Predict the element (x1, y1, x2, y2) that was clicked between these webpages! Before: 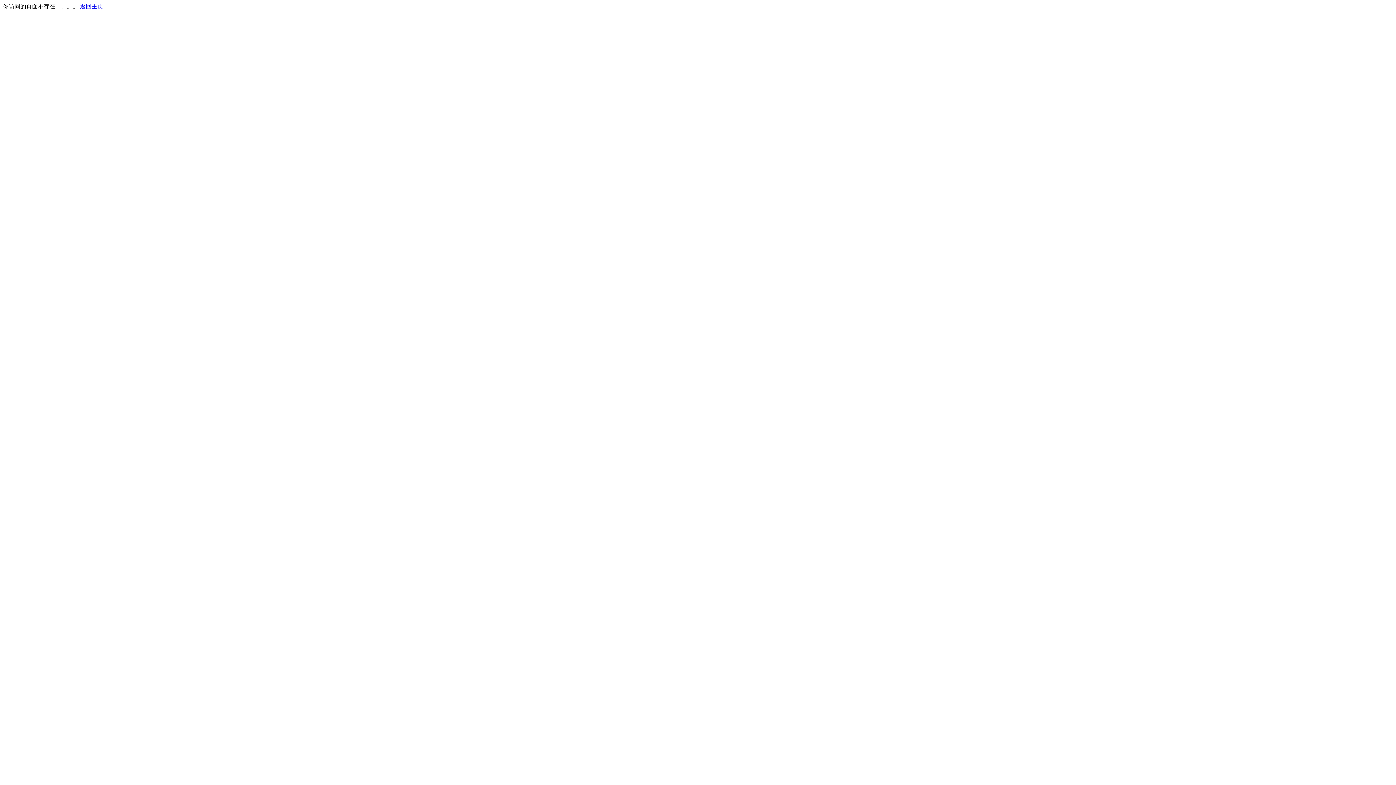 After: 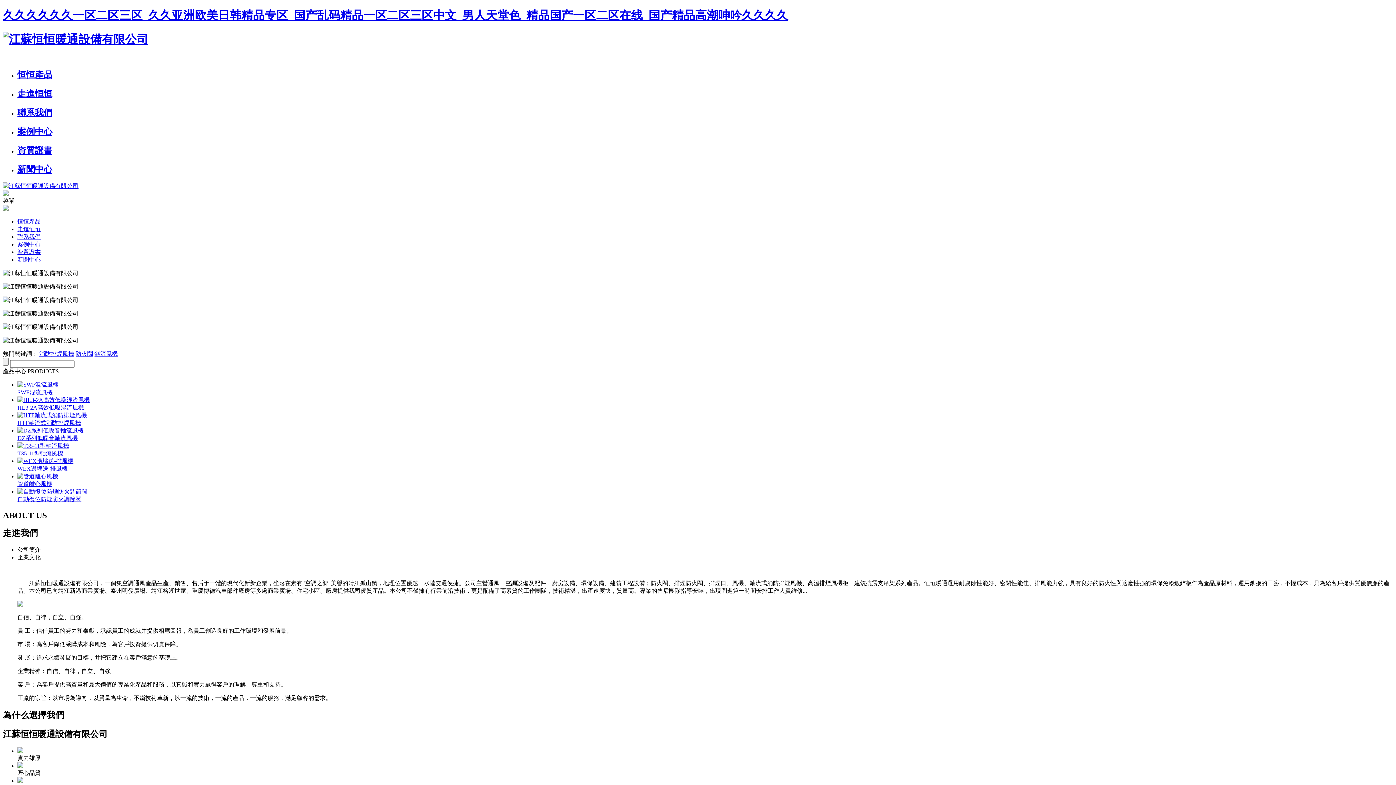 Action: label: 返回主页 bbox: (80, 3, 103, 9)